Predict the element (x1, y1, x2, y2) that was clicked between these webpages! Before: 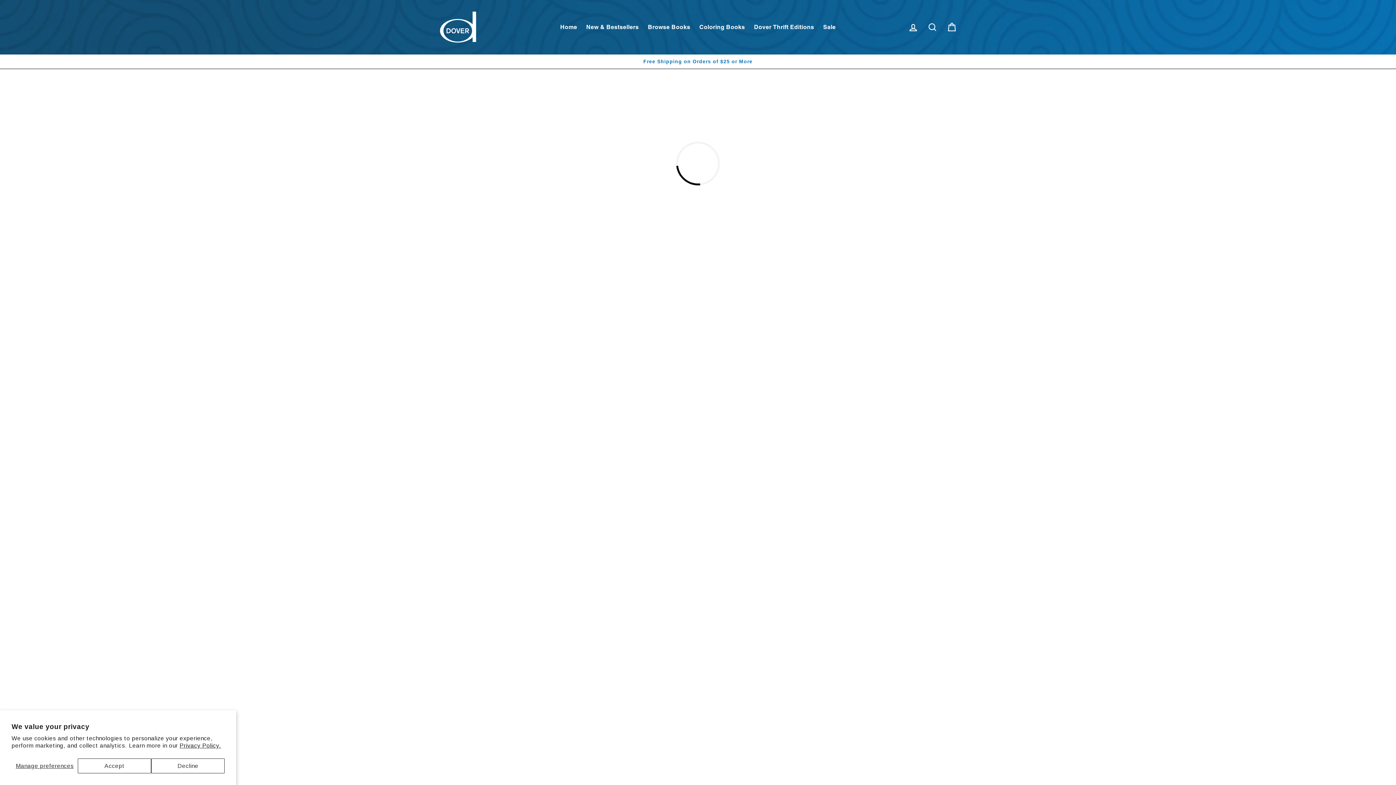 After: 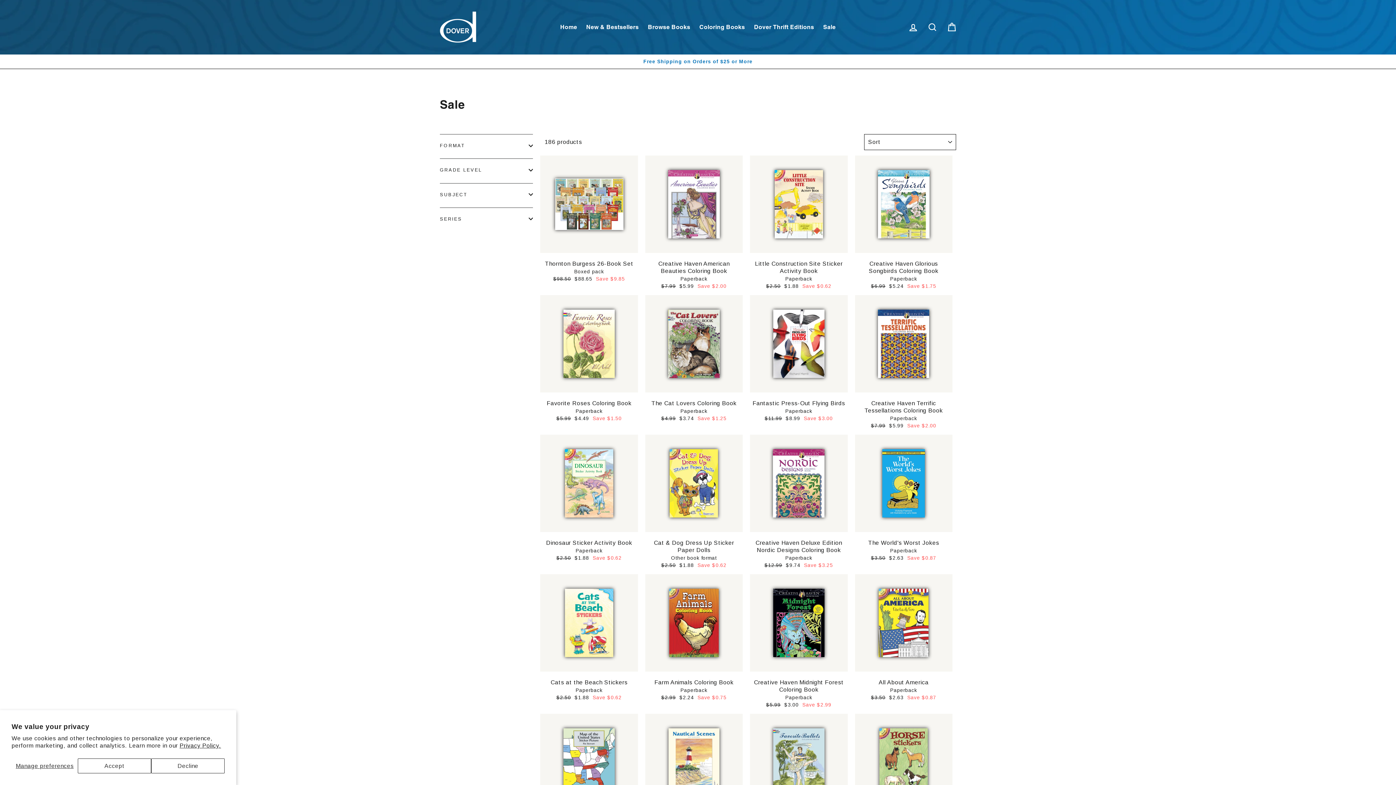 Action: label: Sale bbox: (819, 20, 839, 34)